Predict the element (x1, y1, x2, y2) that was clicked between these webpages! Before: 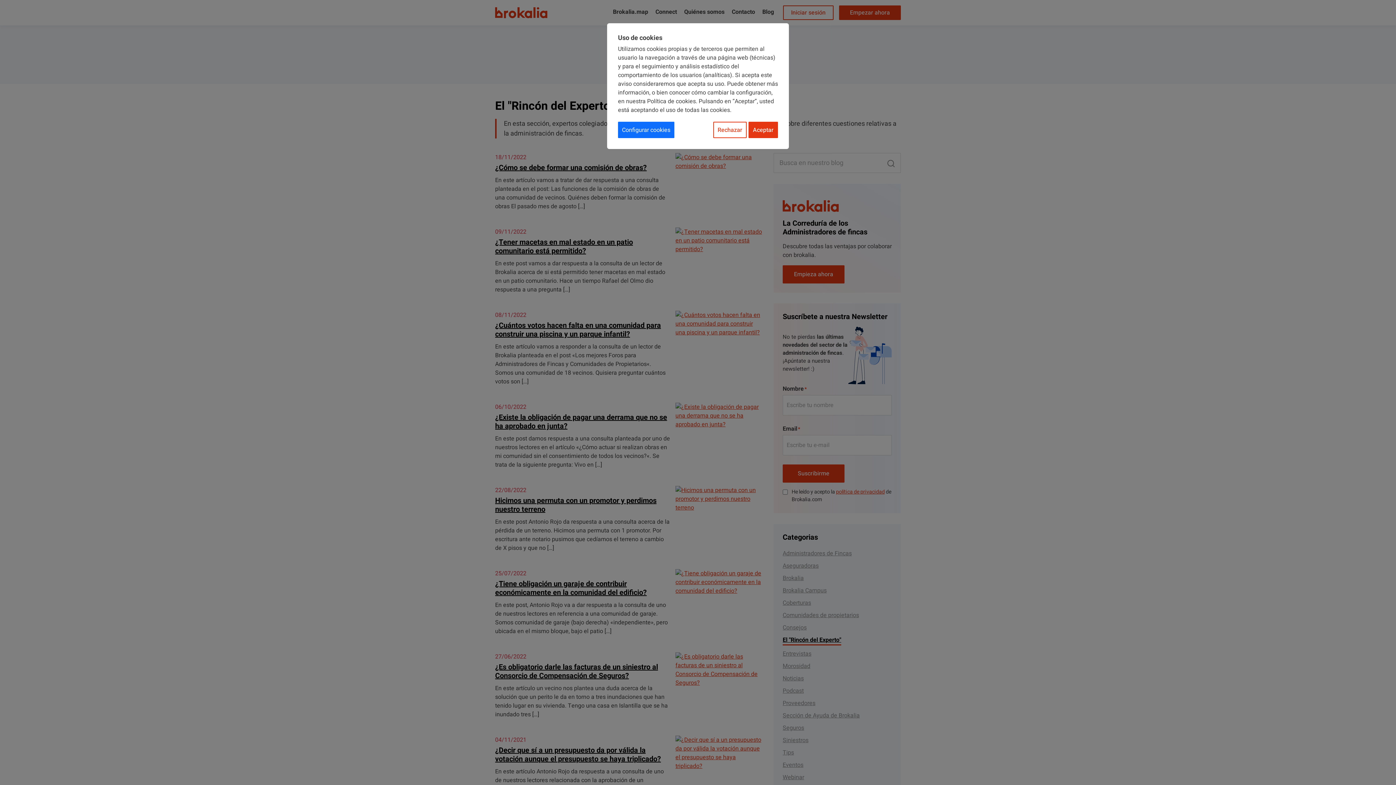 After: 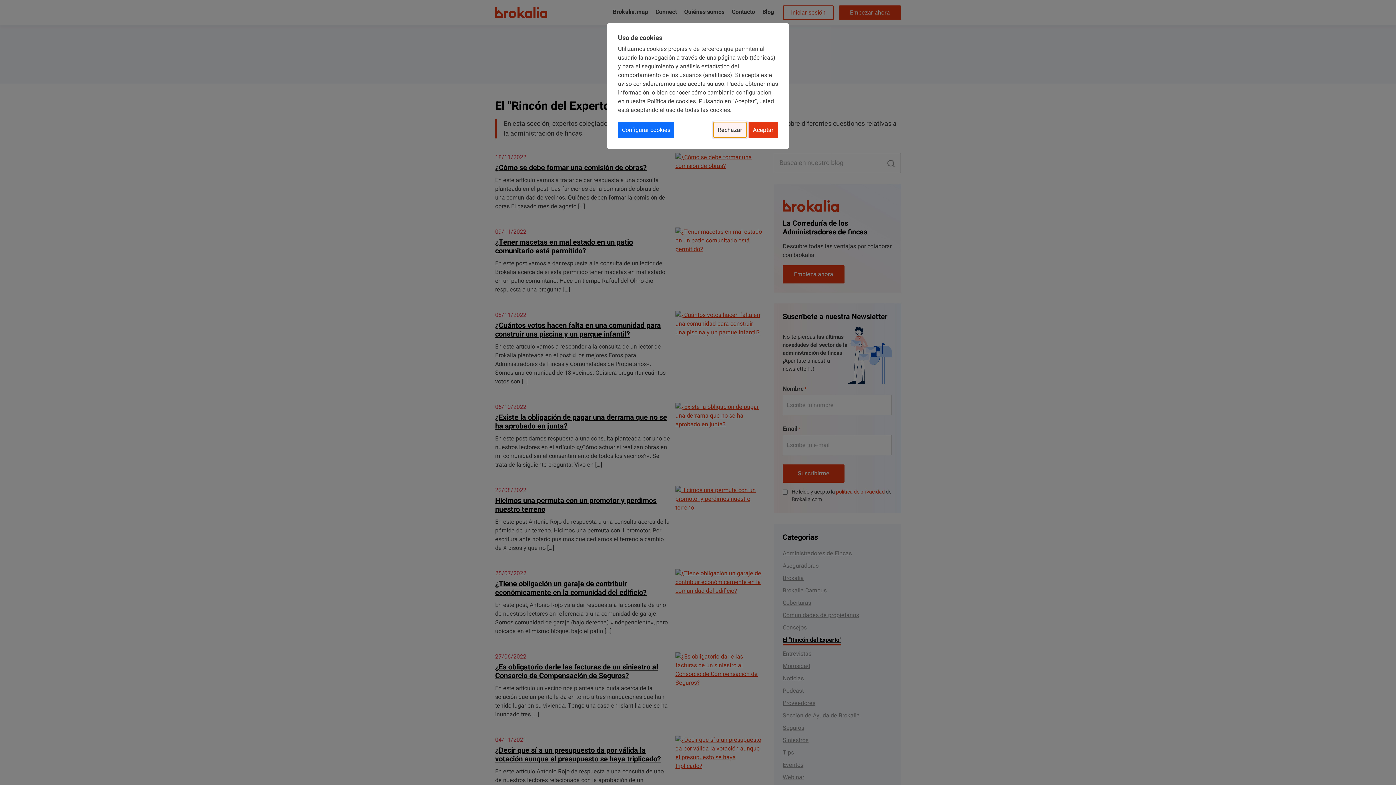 Action: label: Rechazar bbox: (713, 121, 746, 138)